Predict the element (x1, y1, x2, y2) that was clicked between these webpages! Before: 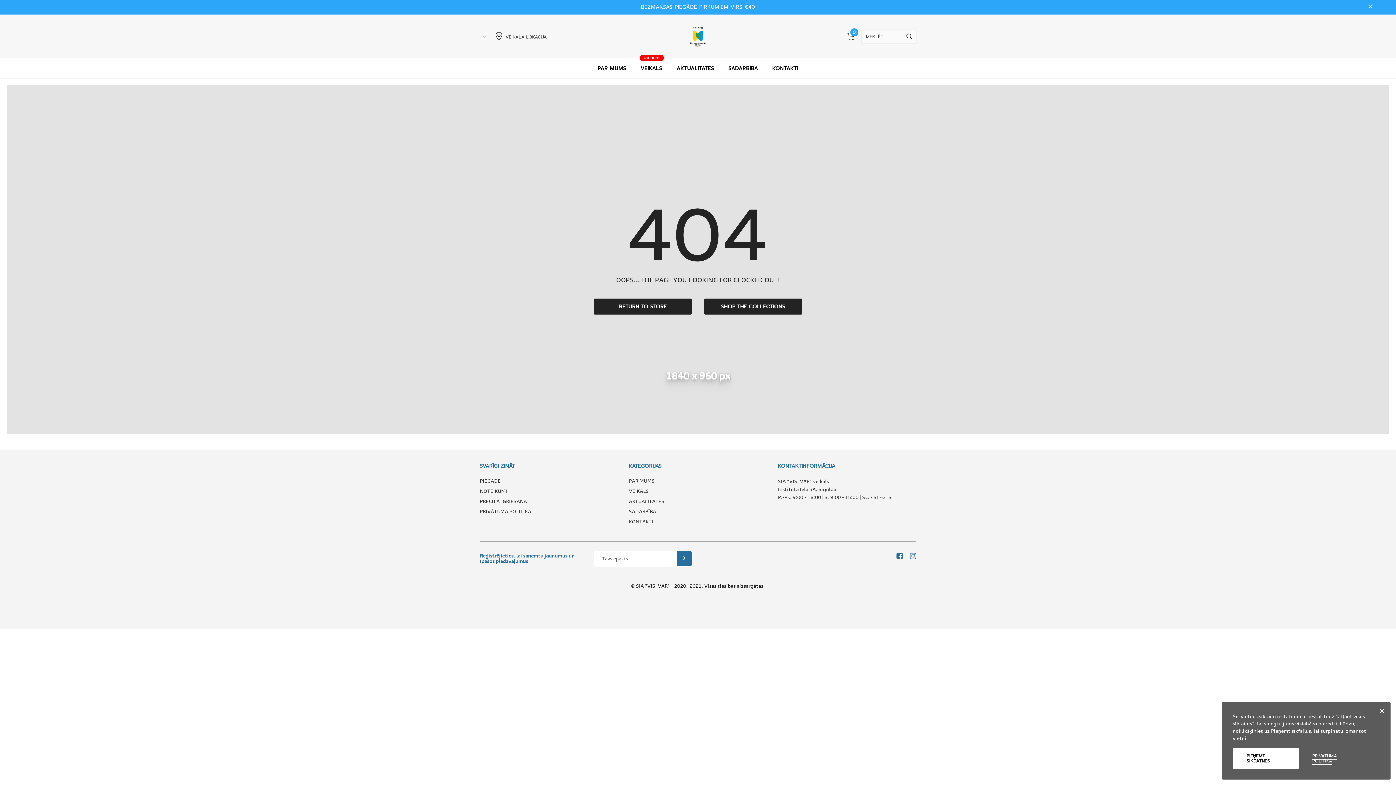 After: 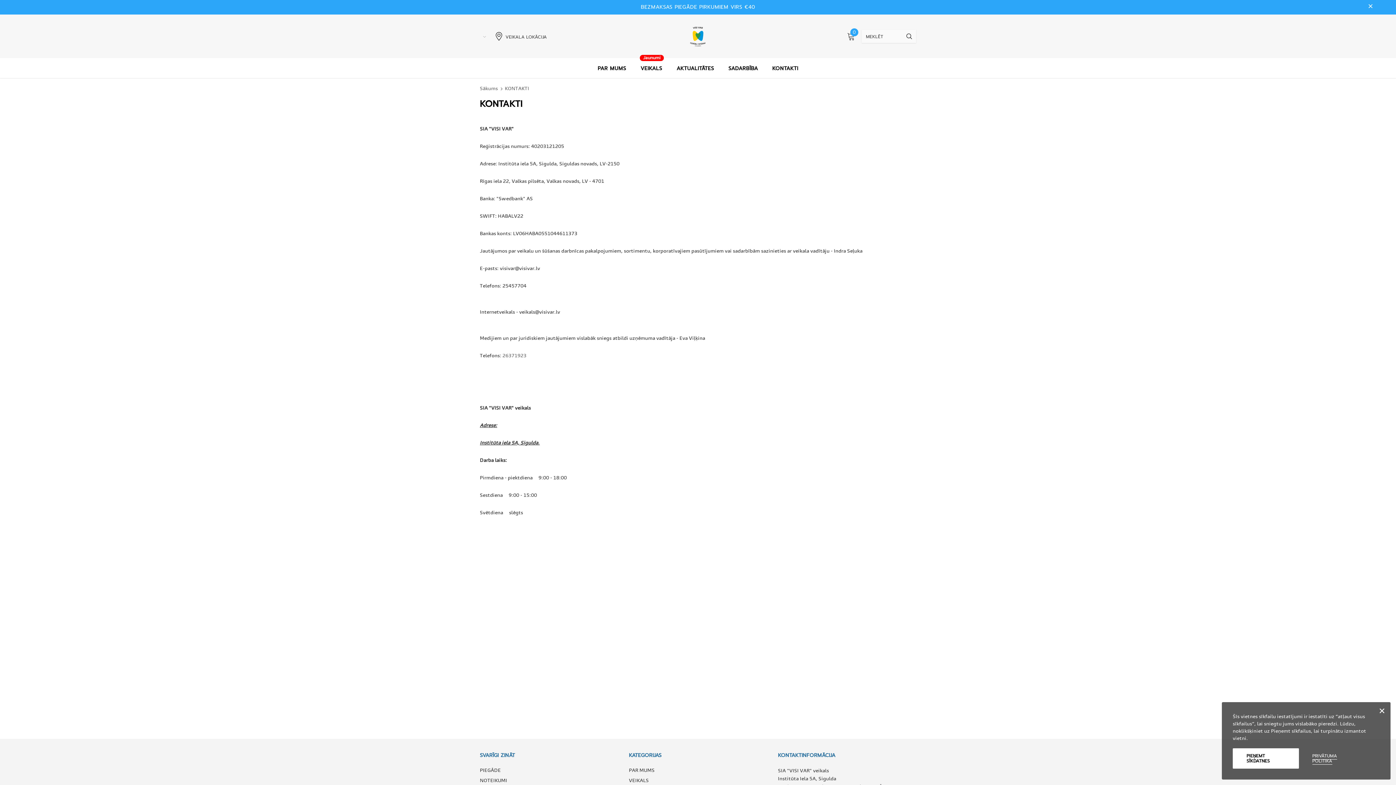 Action: label: KONTAKTI bbox: (772, 58, 798, 78)